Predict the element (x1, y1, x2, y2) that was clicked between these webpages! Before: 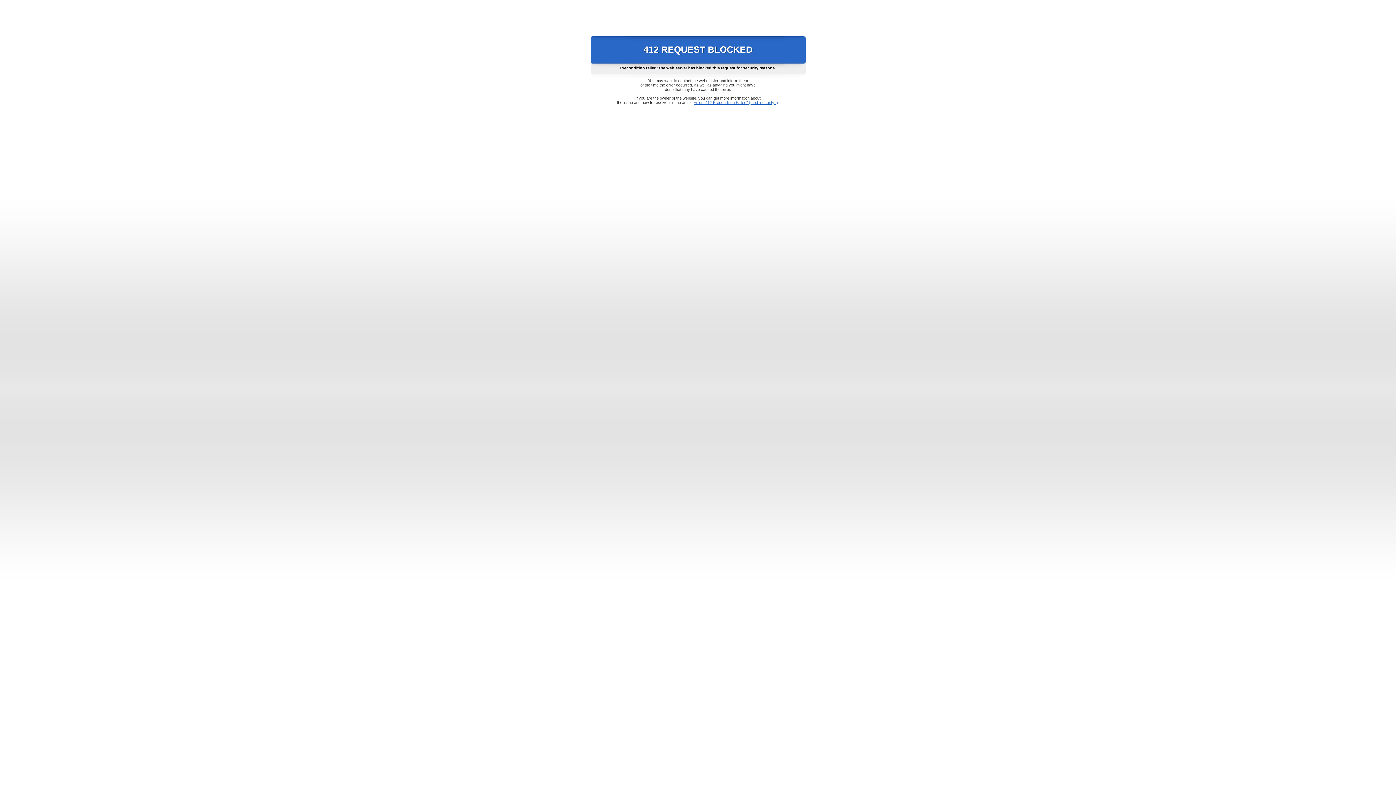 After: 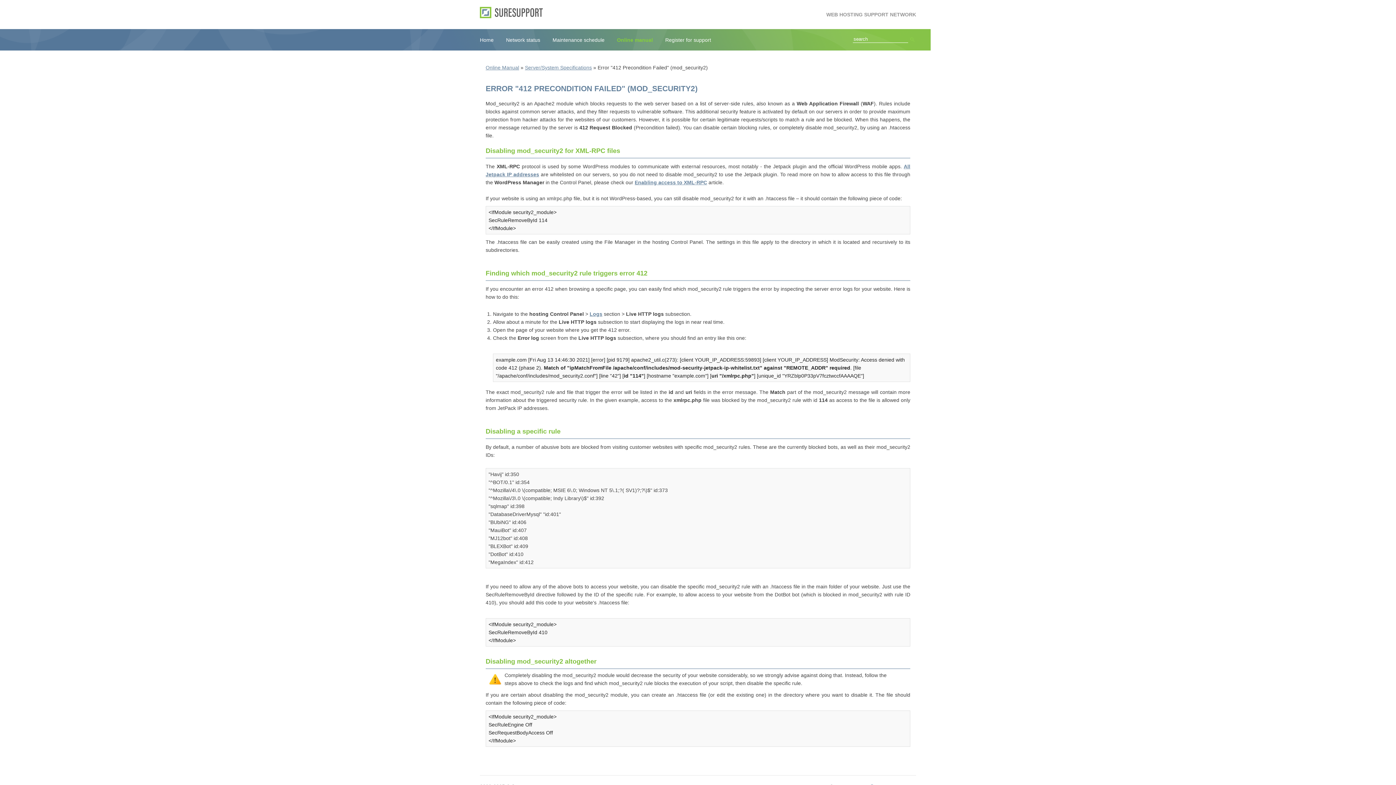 Action: label: Error "412 Precondition Failed" (mod_security2) bbox: (693, 100, 778, 104)